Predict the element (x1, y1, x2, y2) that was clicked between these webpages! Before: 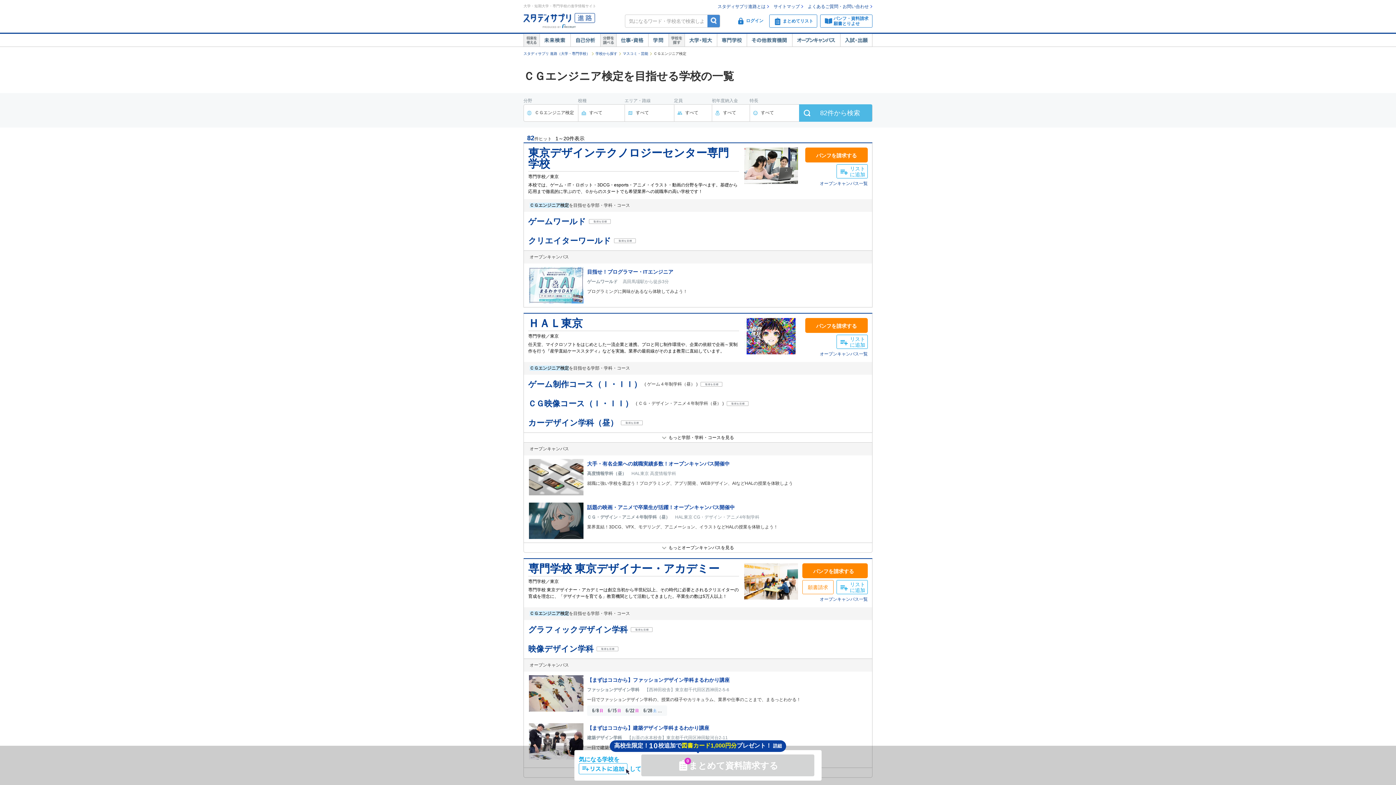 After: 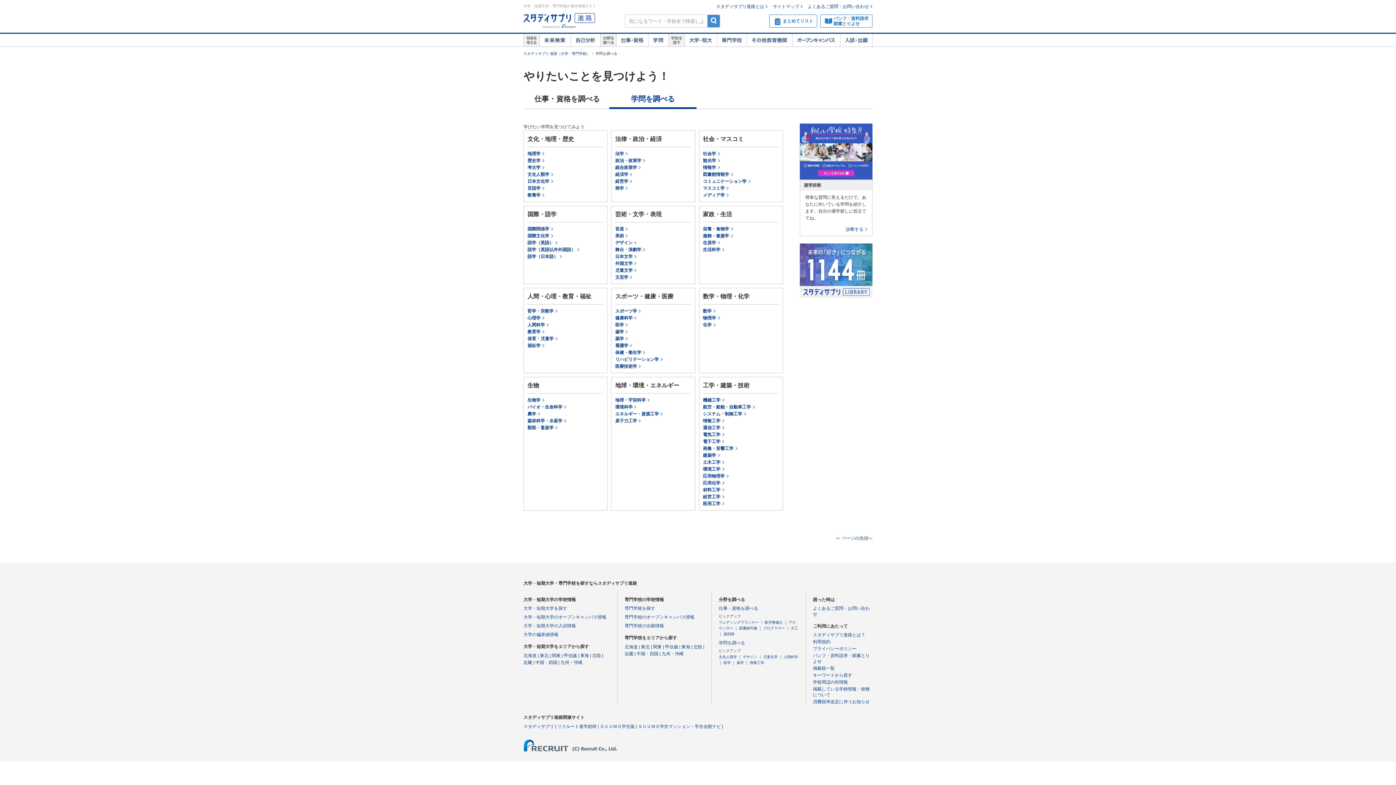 Action: label: 学問 bbox: (648, 33, 668, 46)